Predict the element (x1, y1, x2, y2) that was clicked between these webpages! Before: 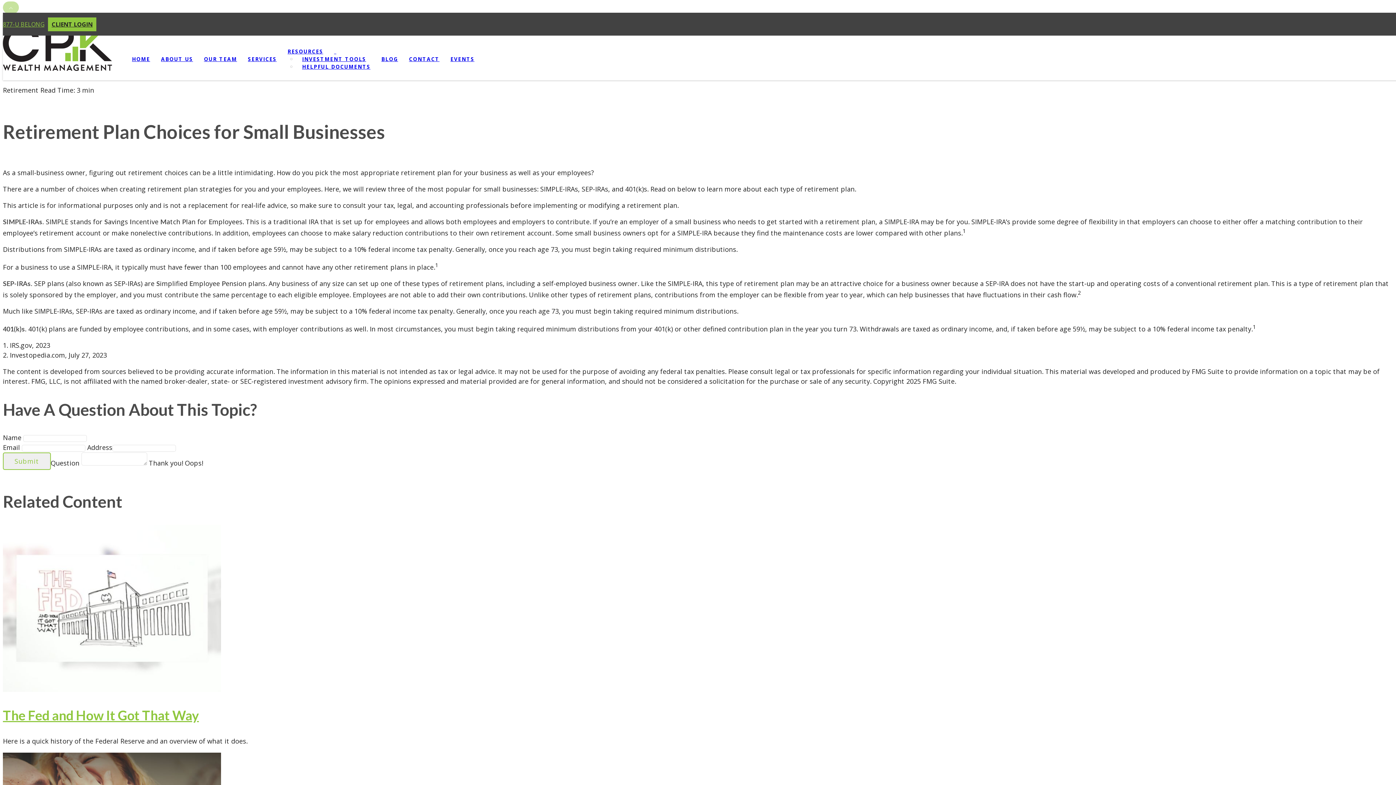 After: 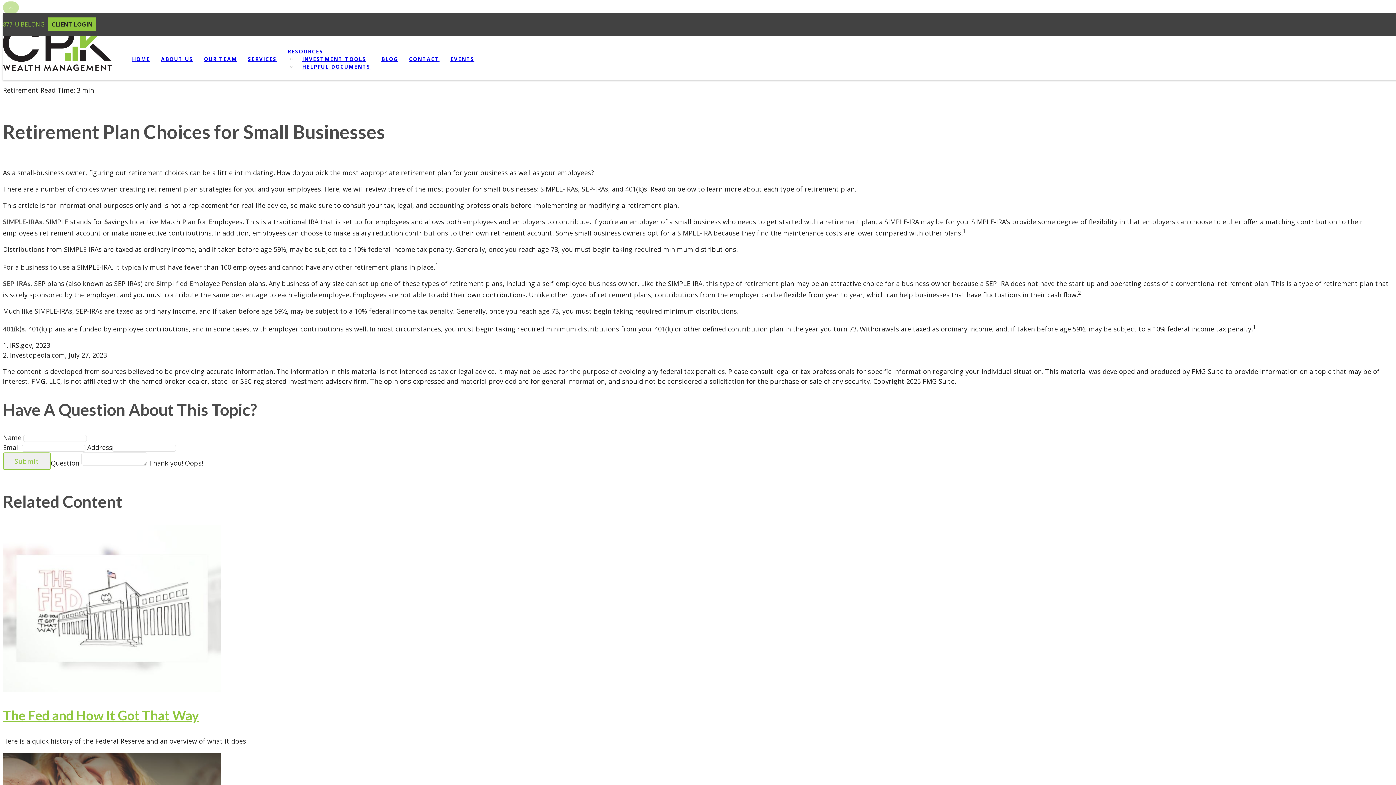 Action: bbox: (2, 1, 18, 13)